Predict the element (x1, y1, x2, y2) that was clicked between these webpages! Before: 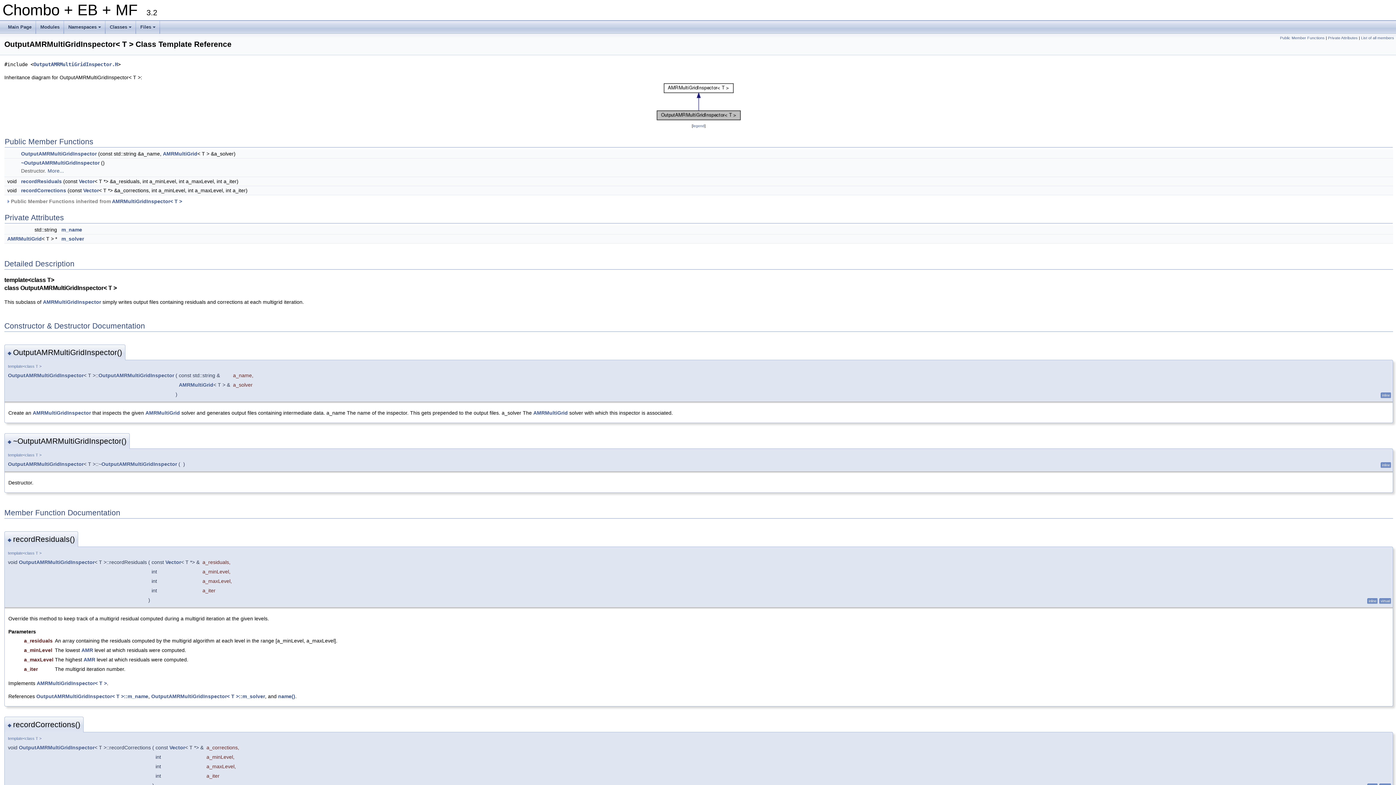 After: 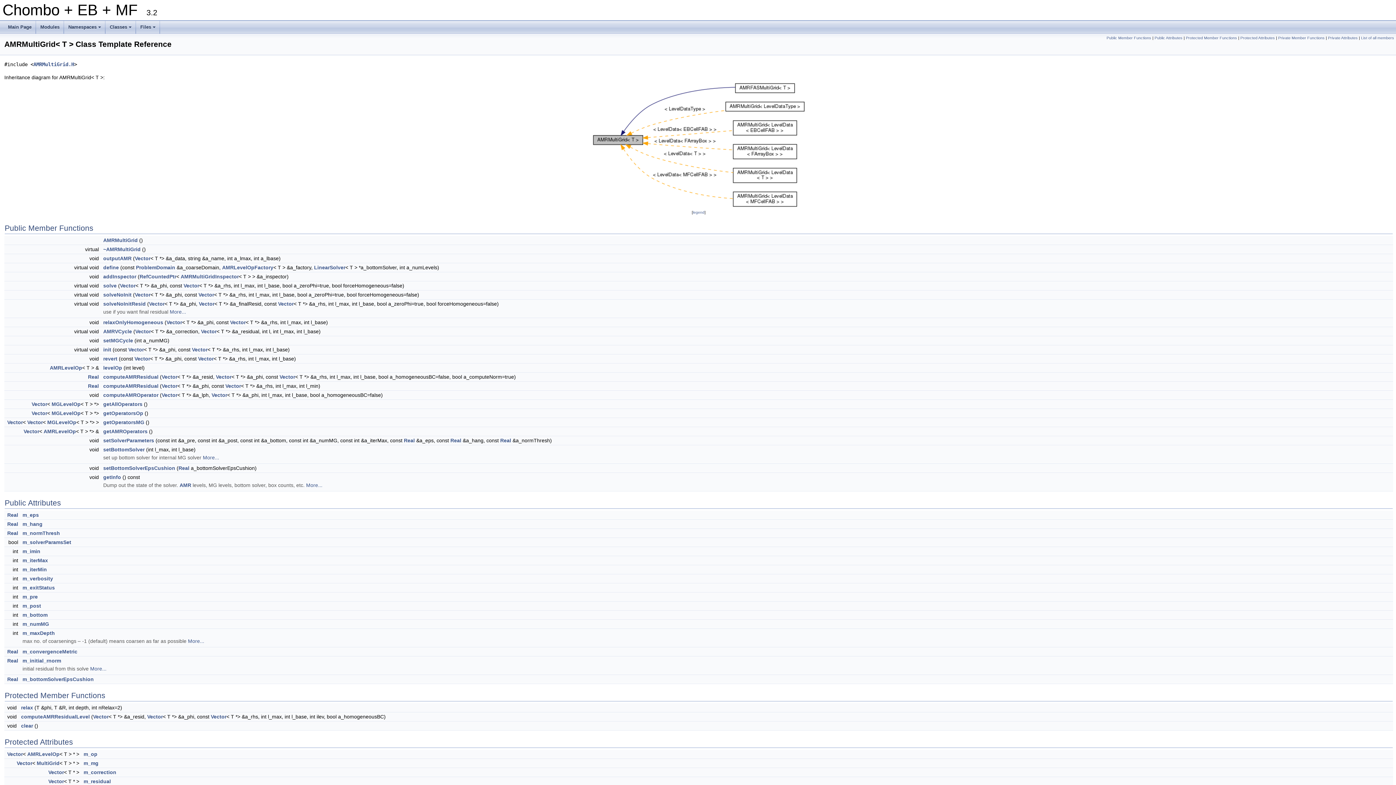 Action: bbox: (178, 382, 213, 388) label: AMRMultiGrid